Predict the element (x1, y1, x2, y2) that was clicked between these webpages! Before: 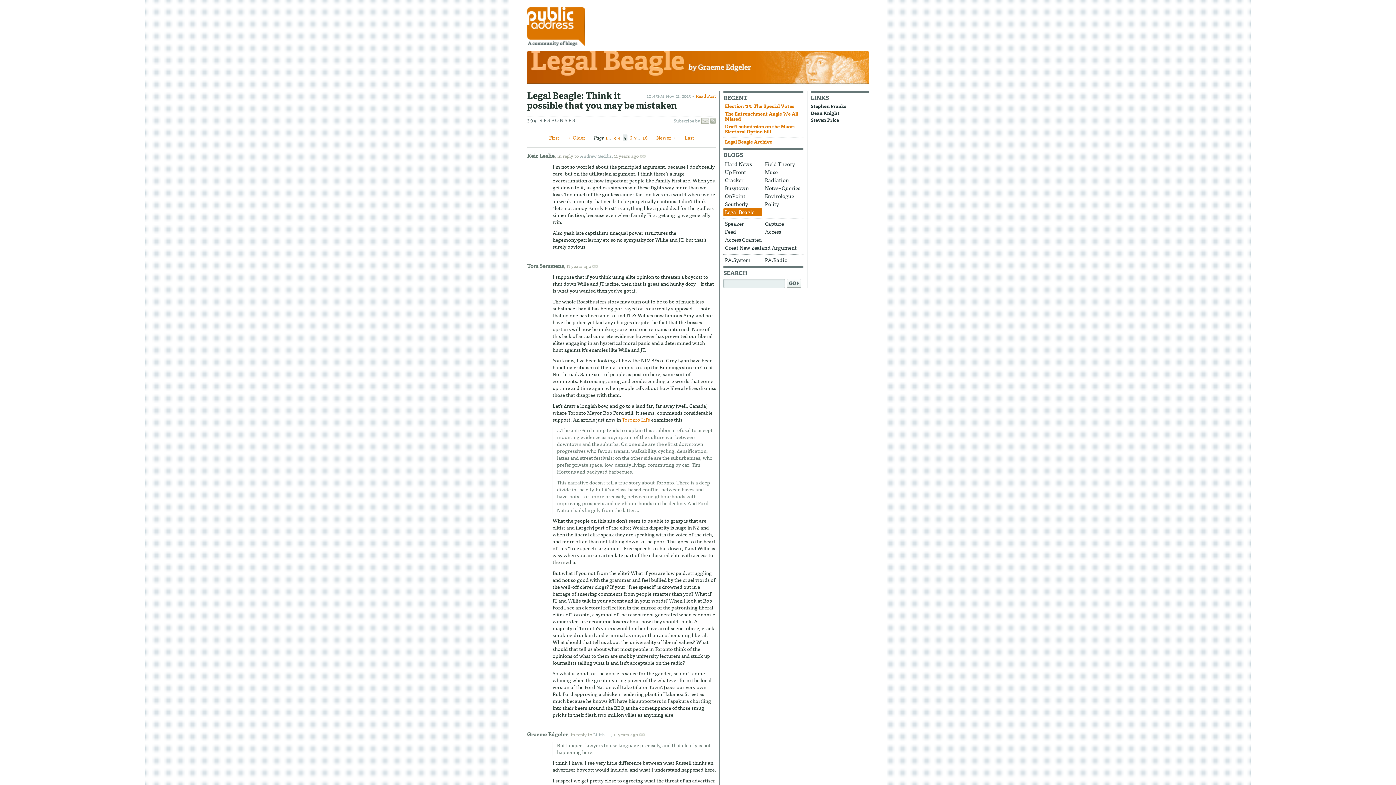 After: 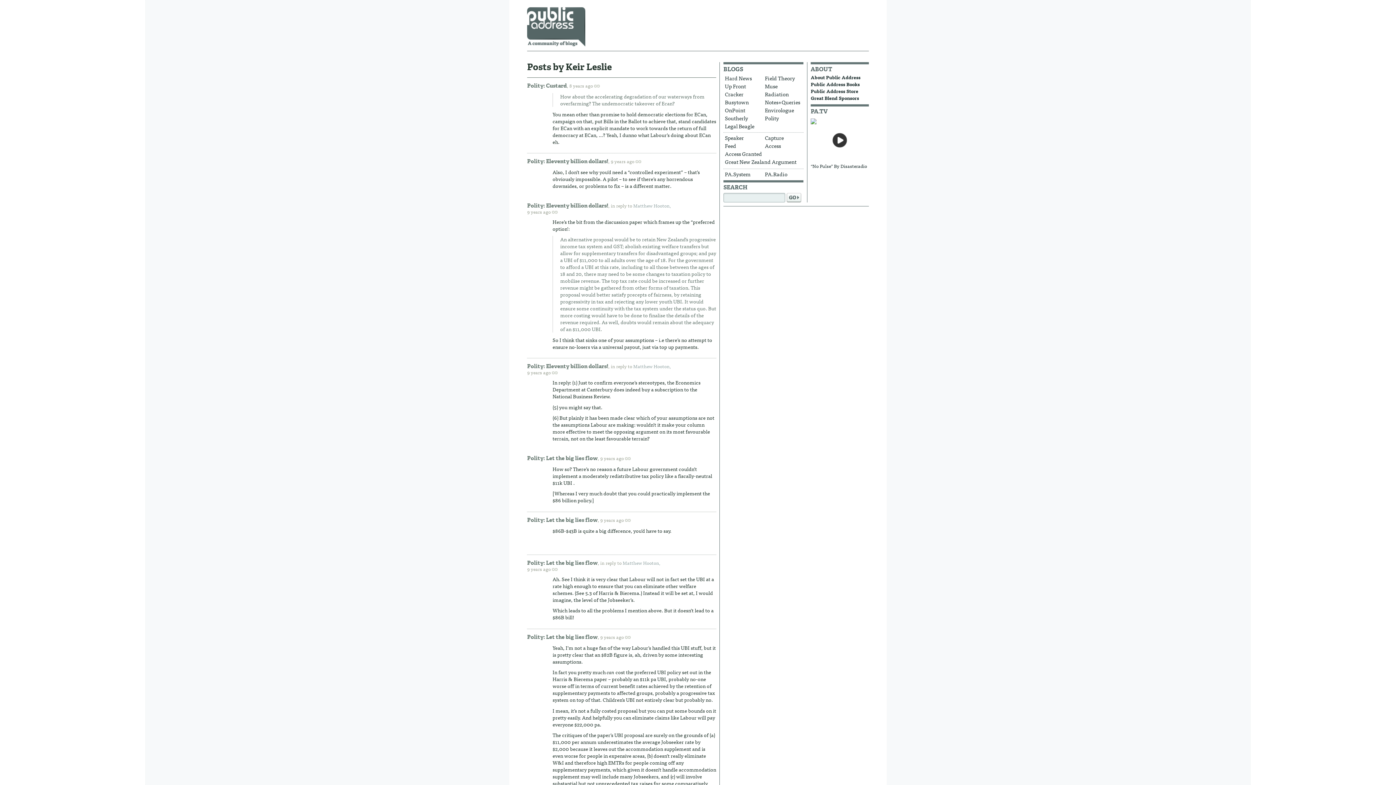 Action: label: Keir Leslie bbox: (527, 152, 554, 159)